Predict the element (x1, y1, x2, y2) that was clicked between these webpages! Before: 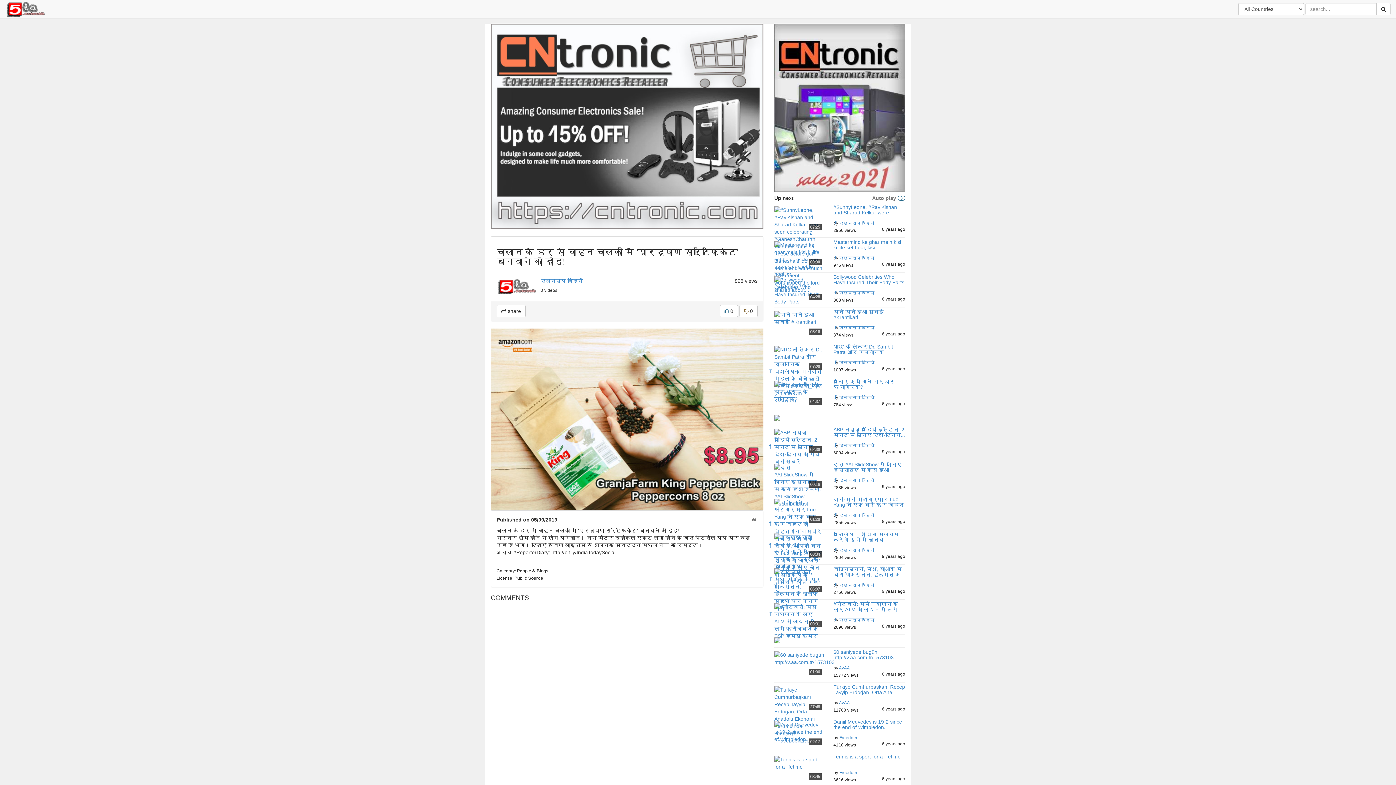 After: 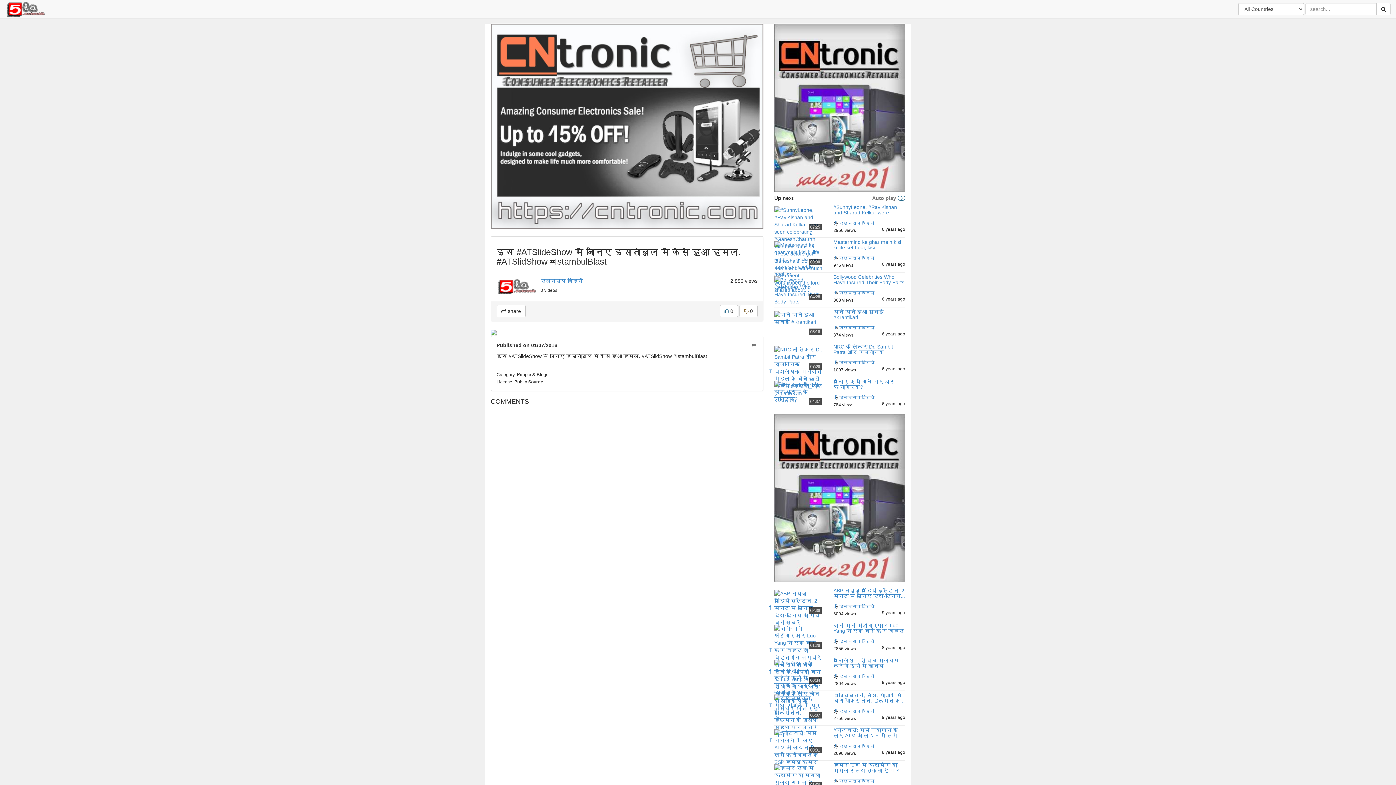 Action: label: इस #ATSlideShow में जानिए इस्तांबुल में कैसे हुआ हमल... bbox: (833, 461, 902, 478)